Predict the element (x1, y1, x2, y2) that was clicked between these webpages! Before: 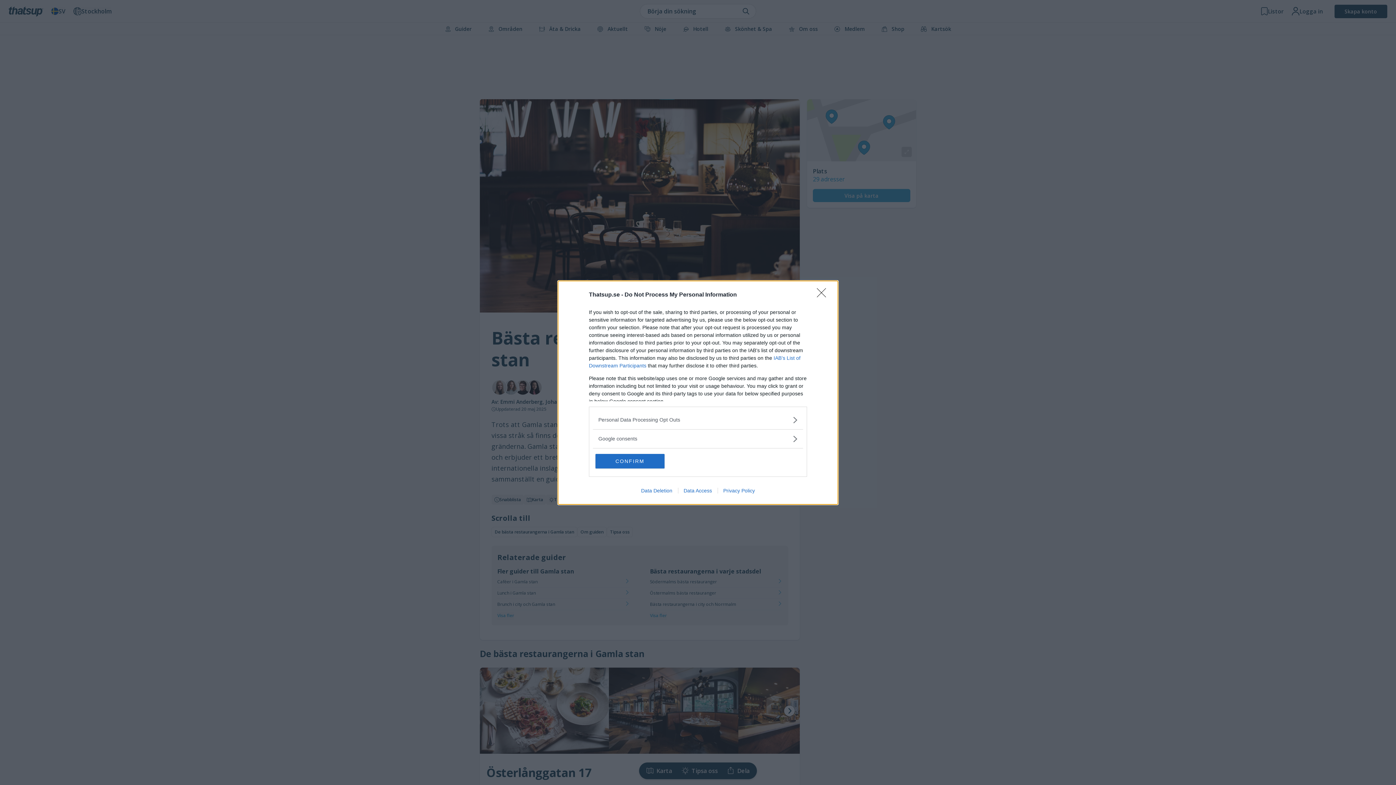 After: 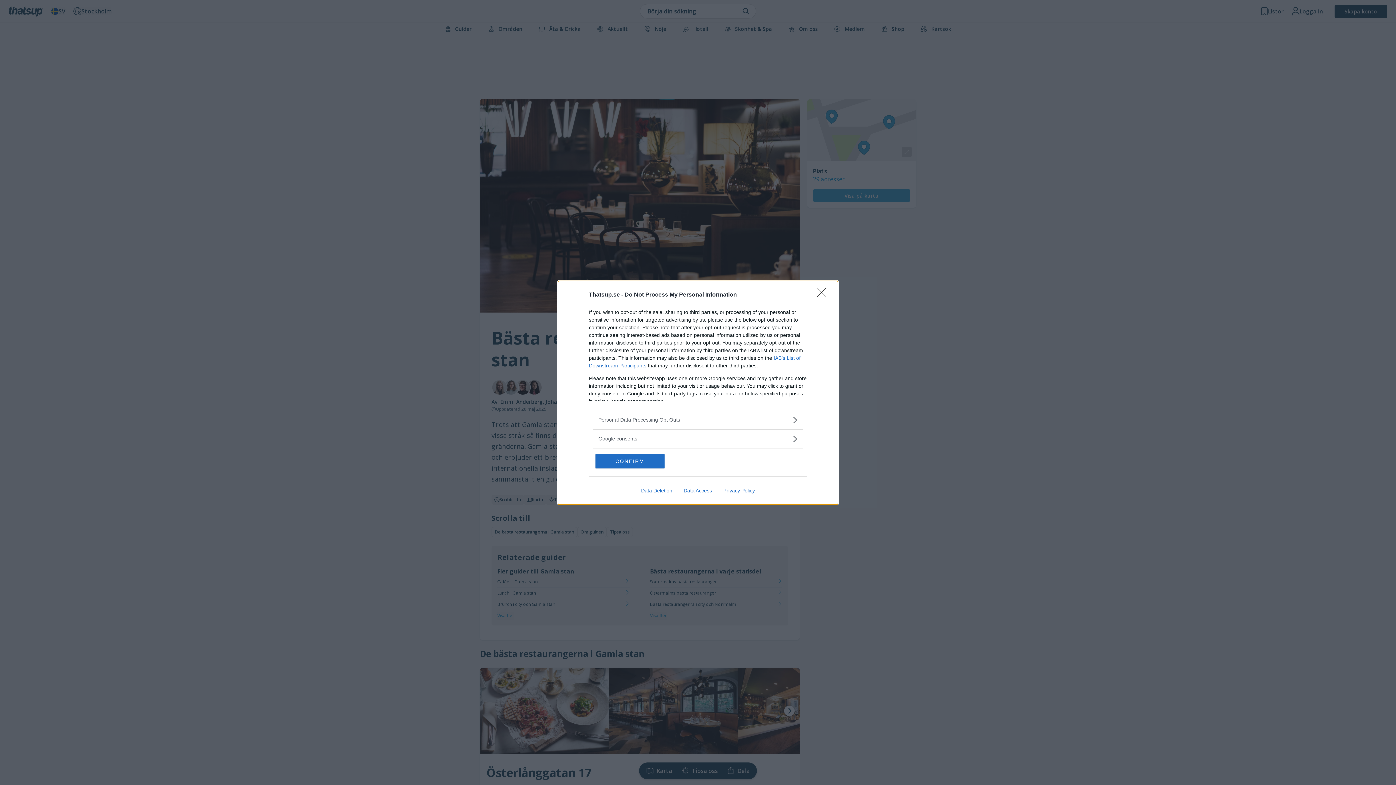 Action: bbox: (678, 487, 717, 493) label: Data Access